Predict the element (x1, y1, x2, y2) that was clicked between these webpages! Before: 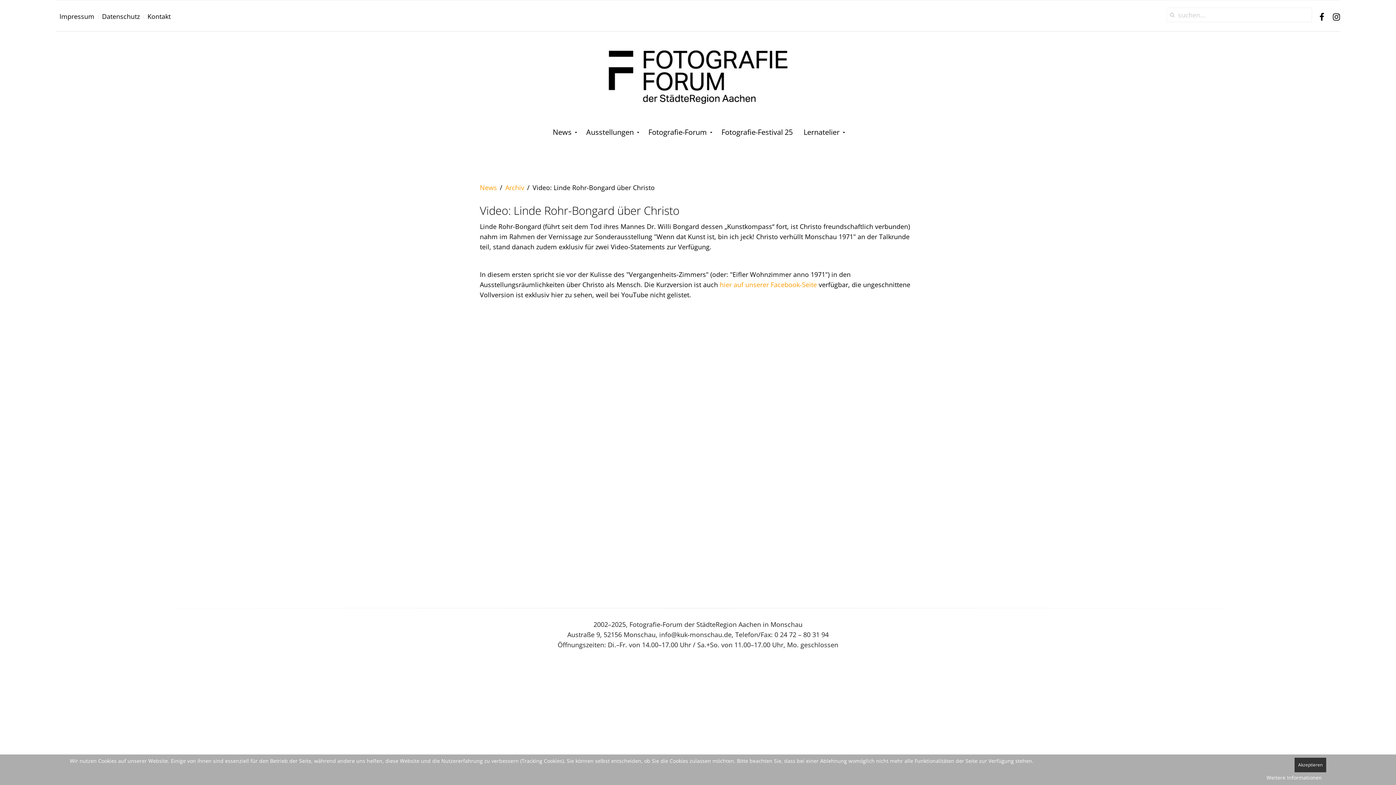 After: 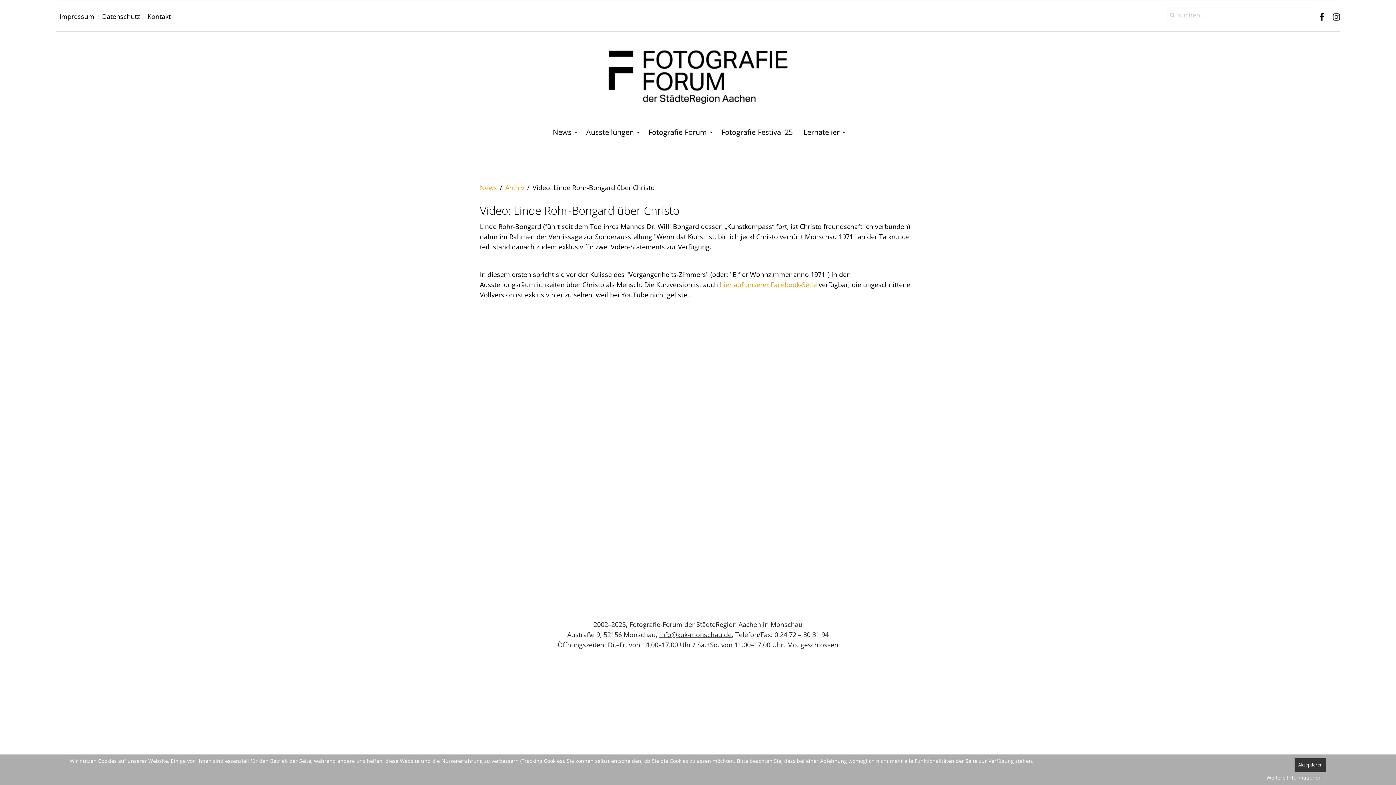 Action: bbox: (659, 630, 731, 639) label: info@kuk-monschau.de